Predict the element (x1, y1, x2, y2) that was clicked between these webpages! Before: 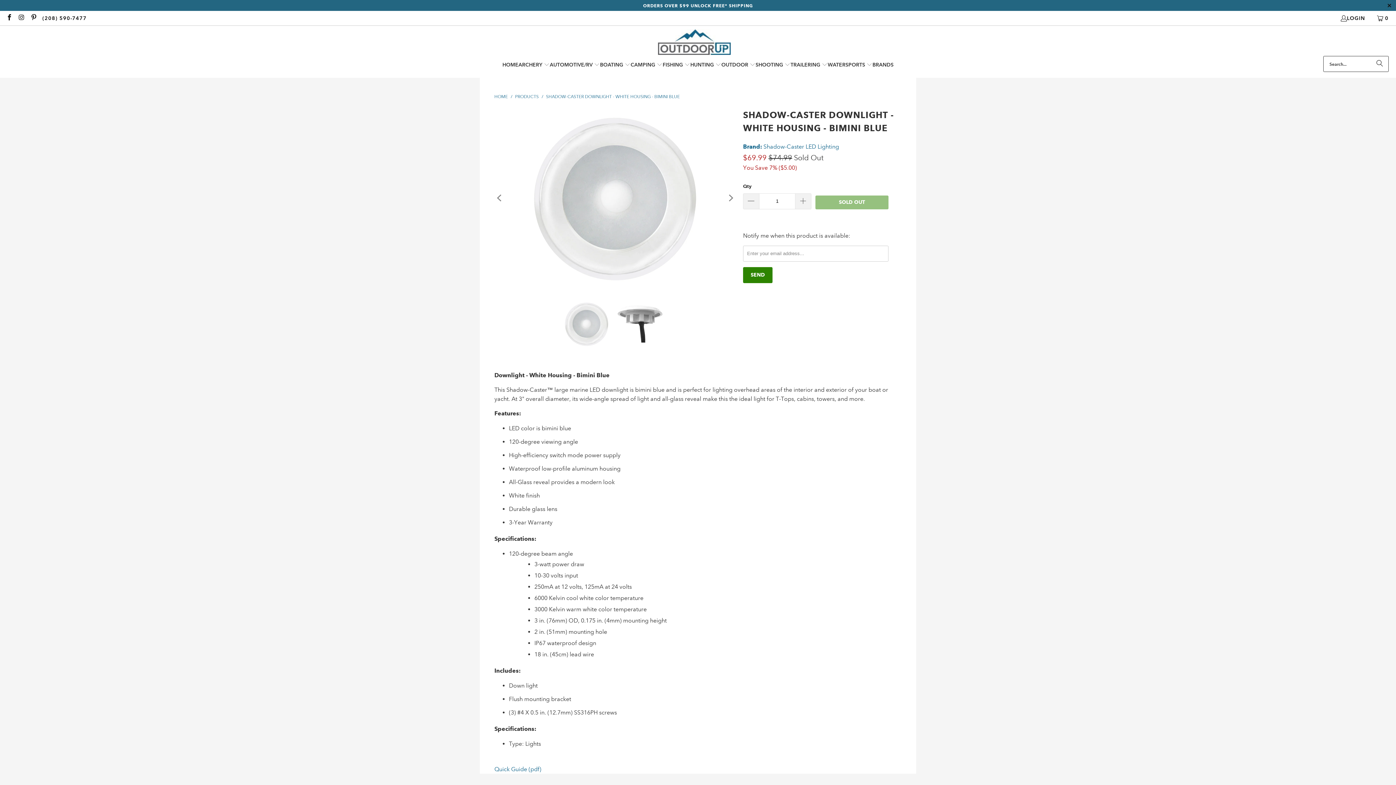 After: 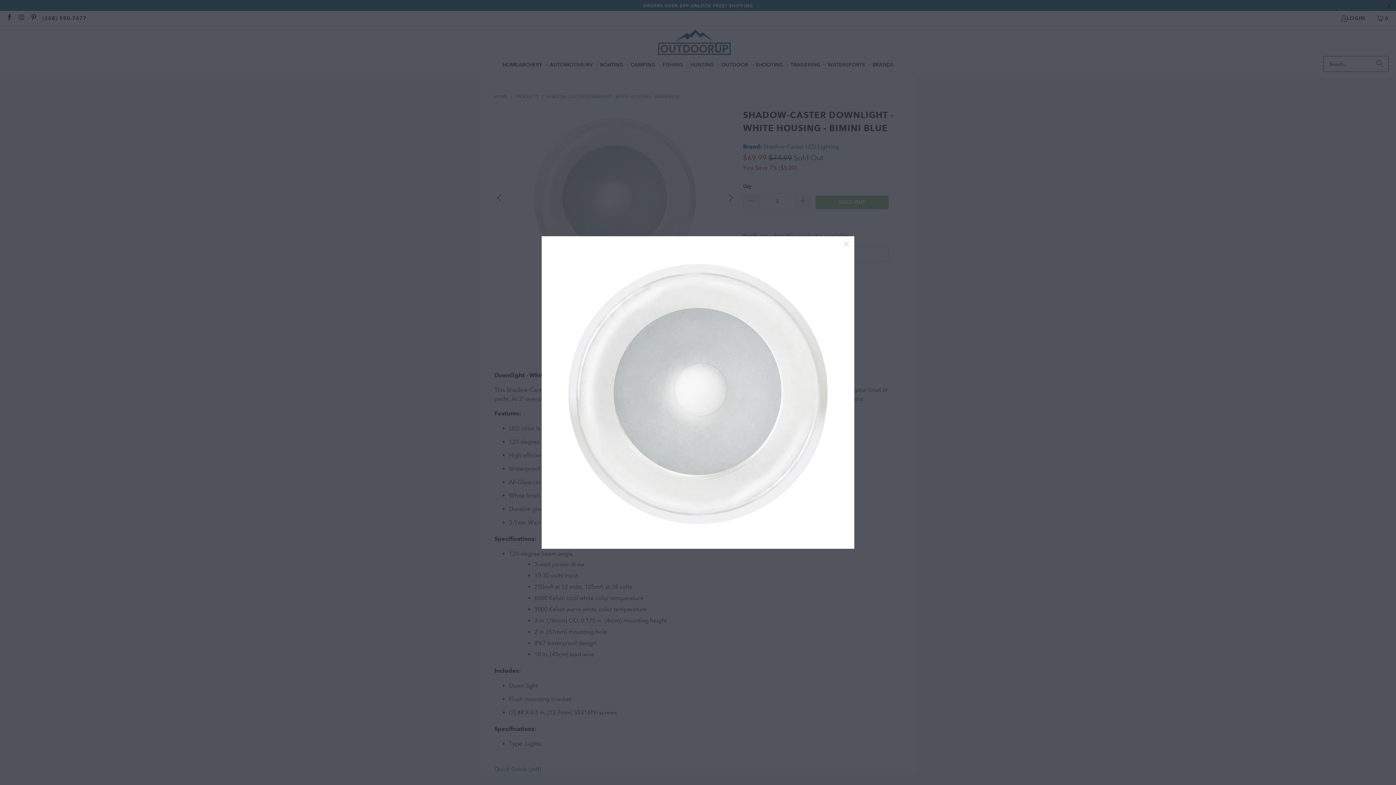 Action: bbox: (494, 107, 736, 289)